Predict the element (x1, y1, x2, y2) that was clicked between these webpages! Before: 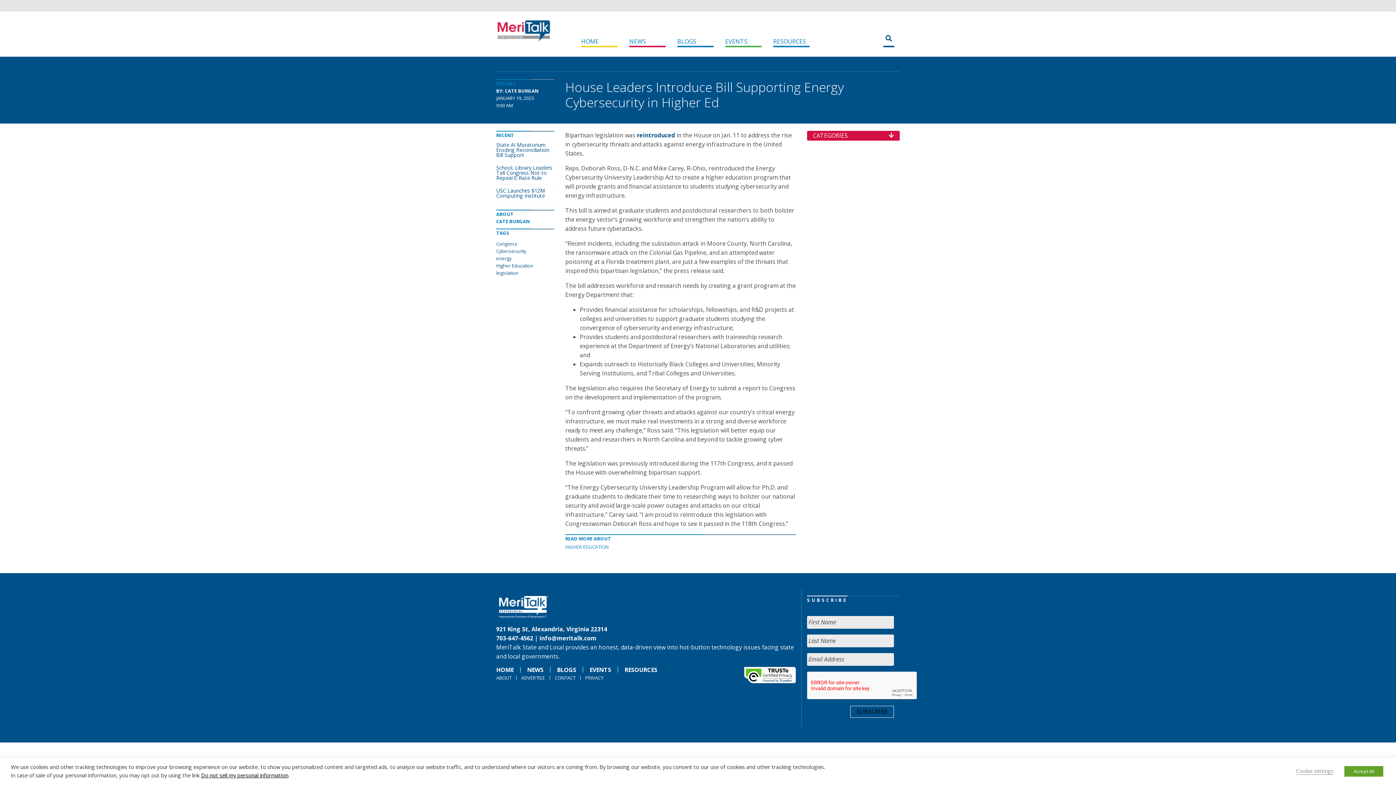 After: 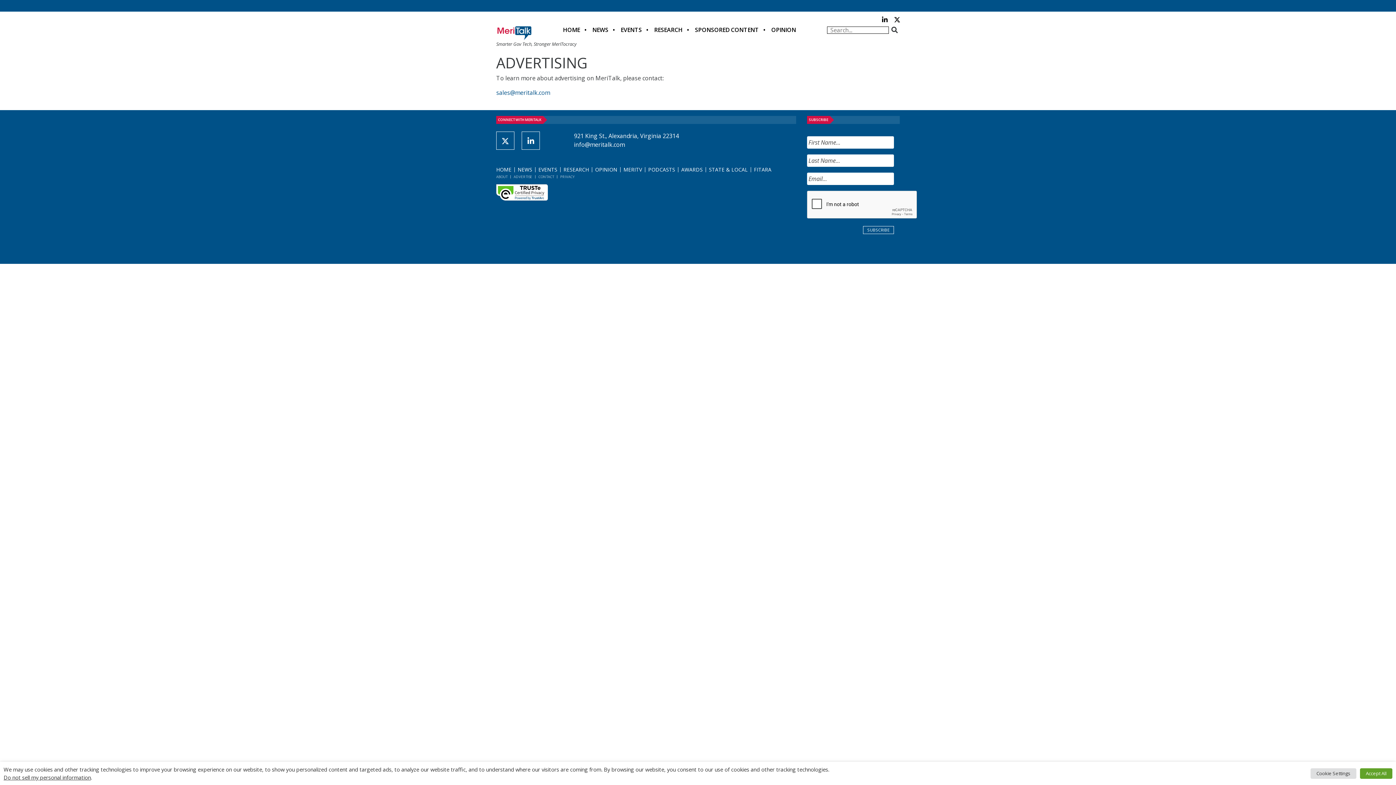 Action: bbox: (519, 674, 546, 681) label: ADVERTISE